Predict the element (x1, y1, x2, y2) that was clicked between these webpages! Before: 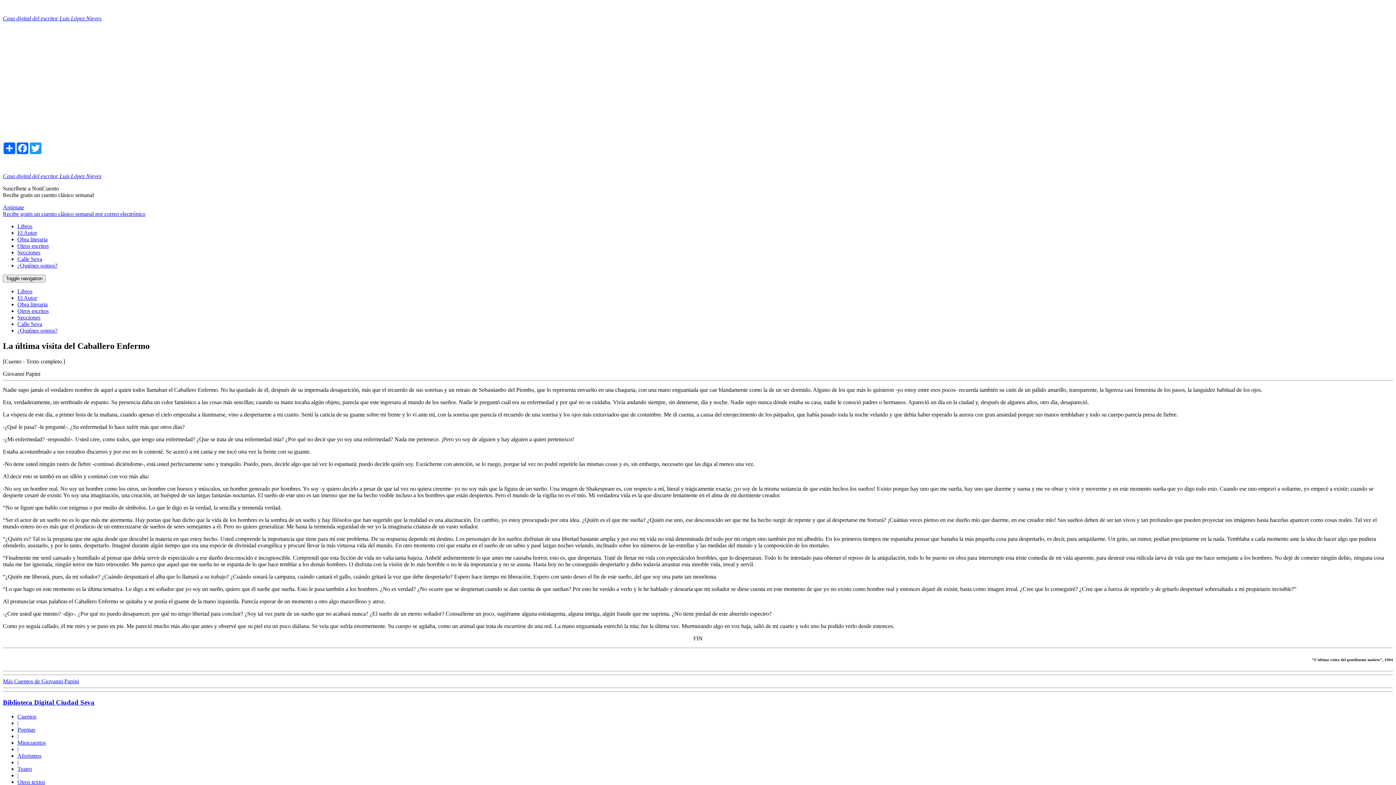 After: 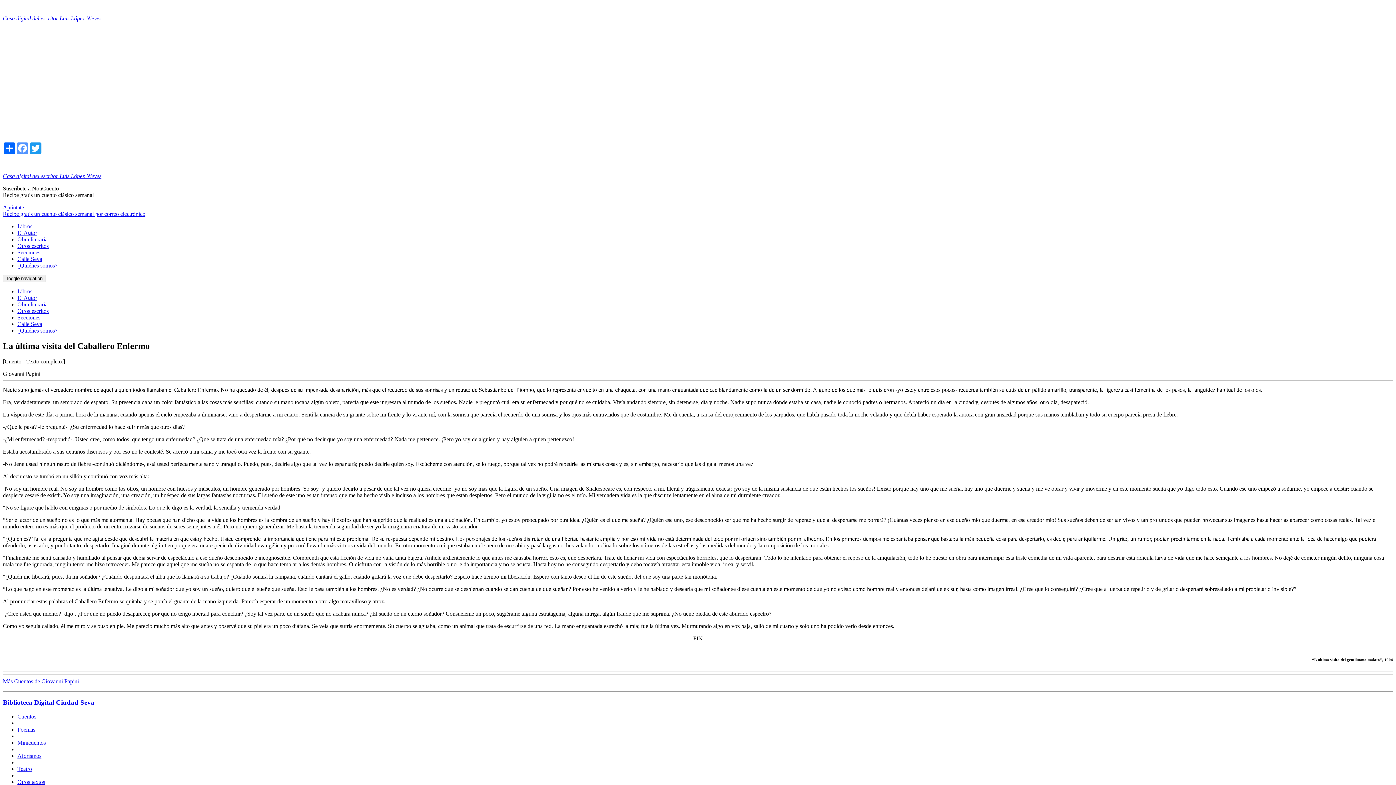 Action: label: Facebook bbox: (16, 142, 29, 154)